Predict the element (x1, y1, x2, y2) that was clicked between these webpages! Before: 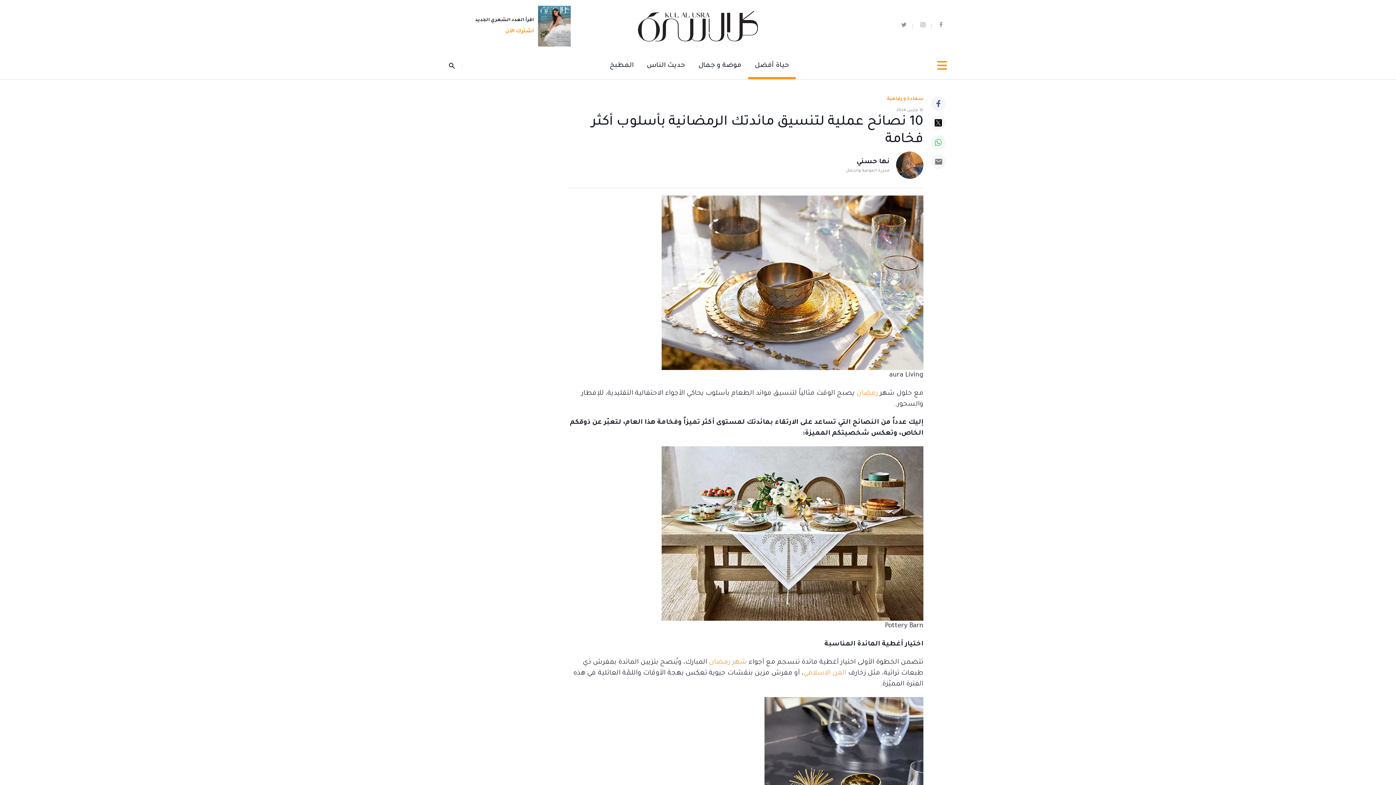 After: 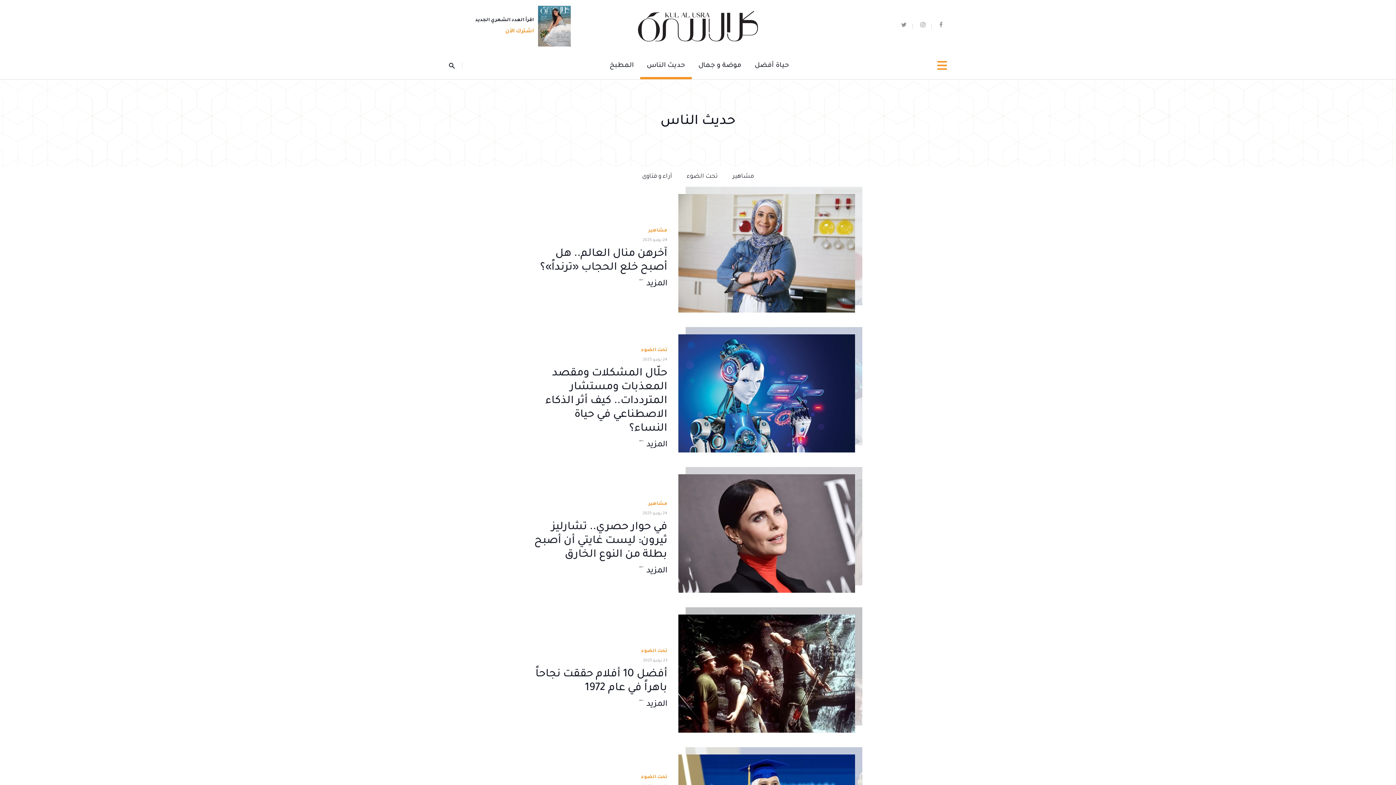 Action: label: حديث الناس bbox: (640, 52, 692, 79)